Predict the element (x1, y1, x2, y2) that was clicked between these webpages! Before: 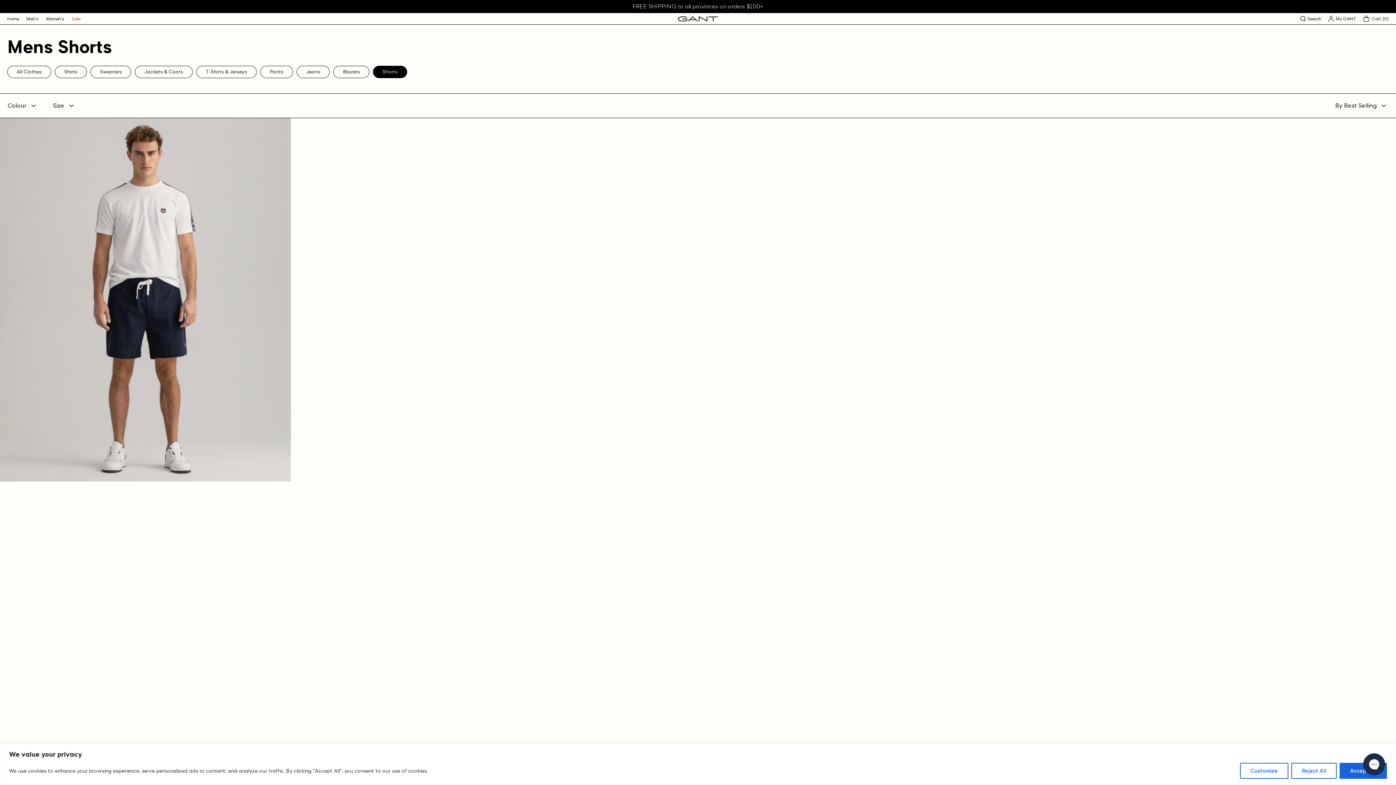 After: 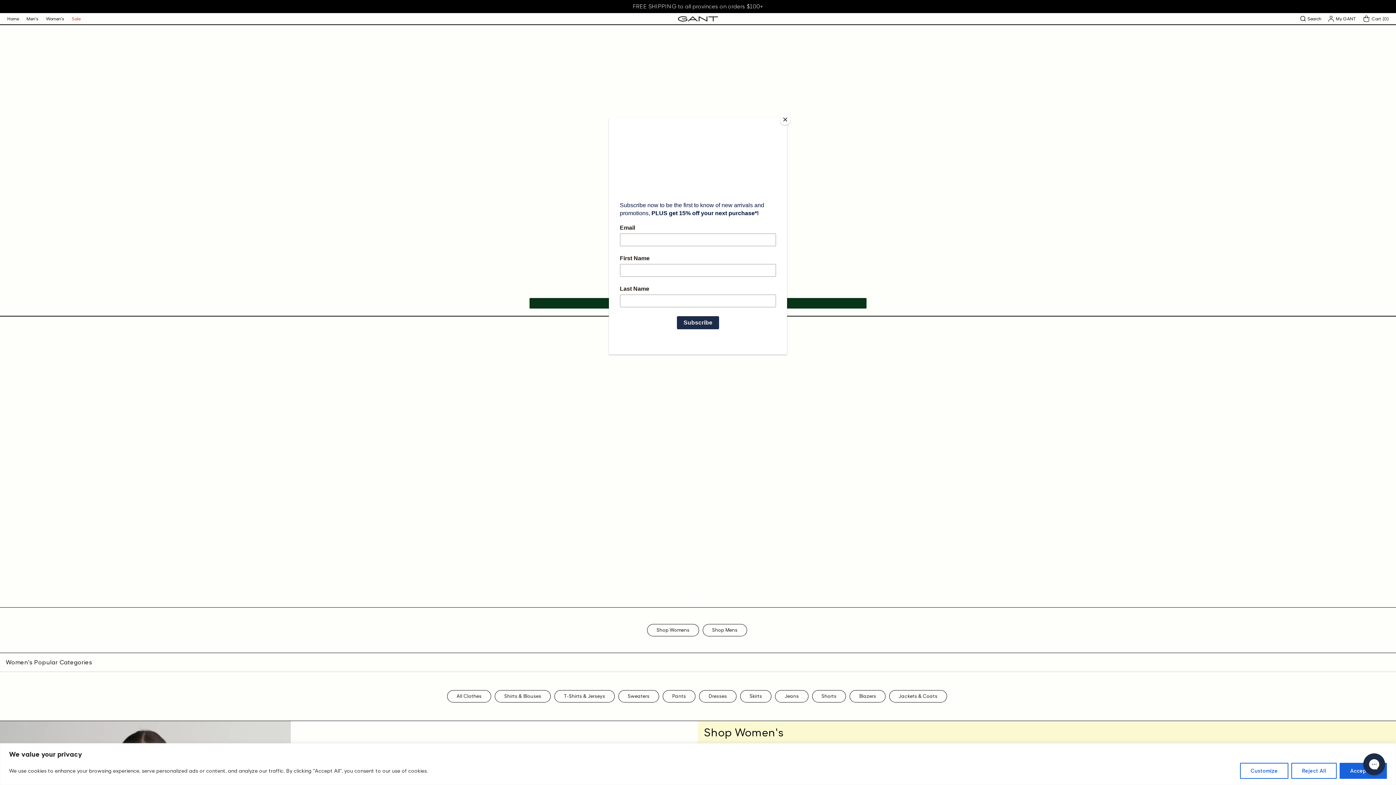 Action: bbox: (675, 15, 721, 22)